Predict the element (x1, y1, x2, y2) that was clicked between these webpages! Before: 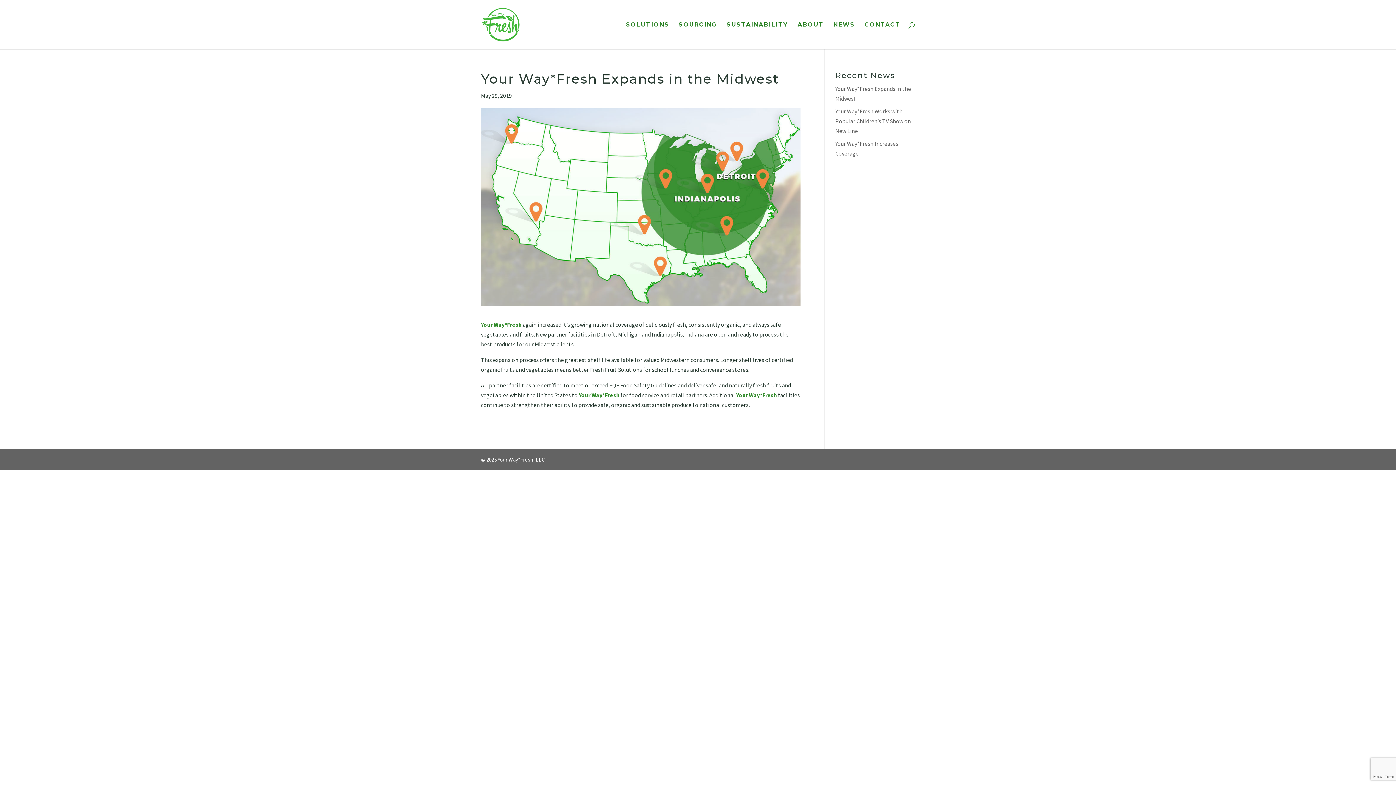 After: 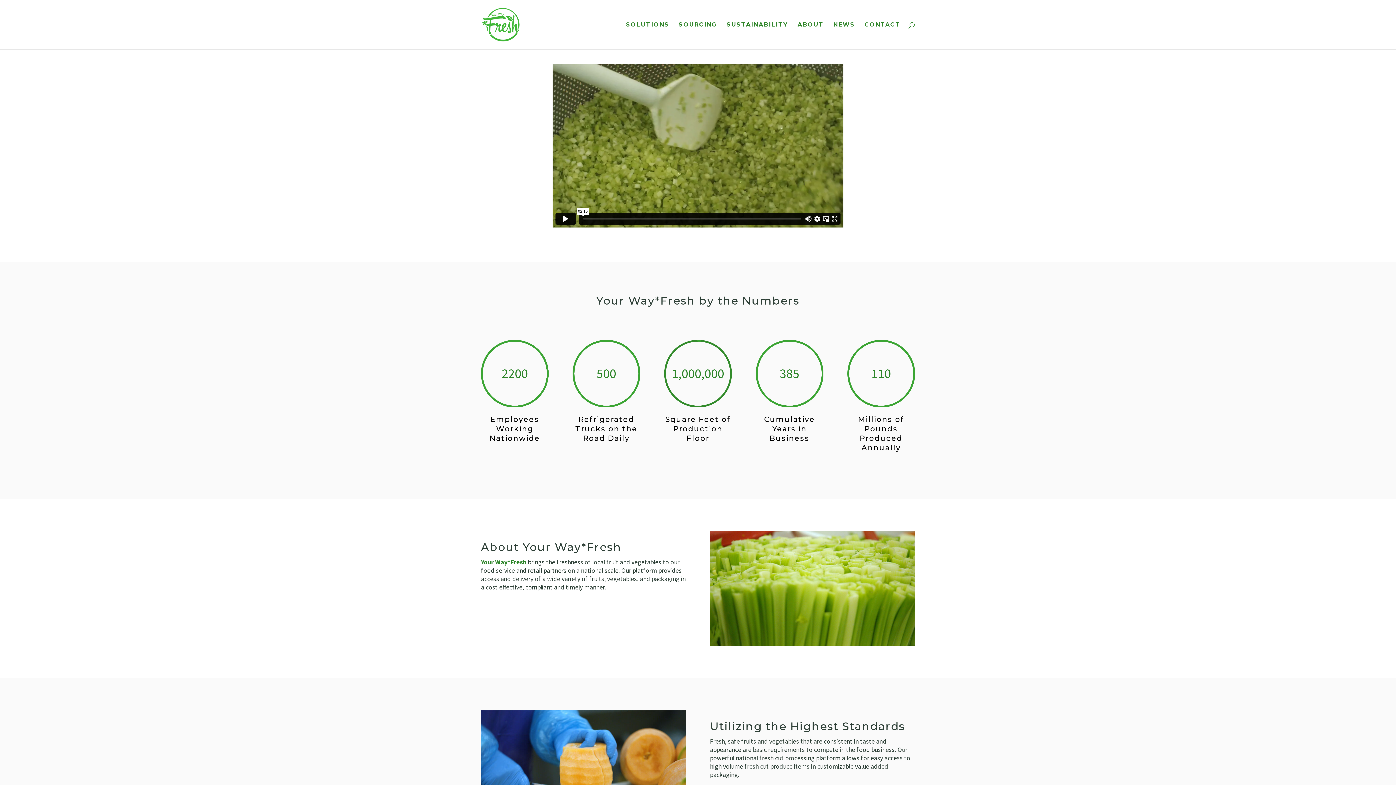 Action: label: ABOUT bbox: (797, 22, 824, 49)